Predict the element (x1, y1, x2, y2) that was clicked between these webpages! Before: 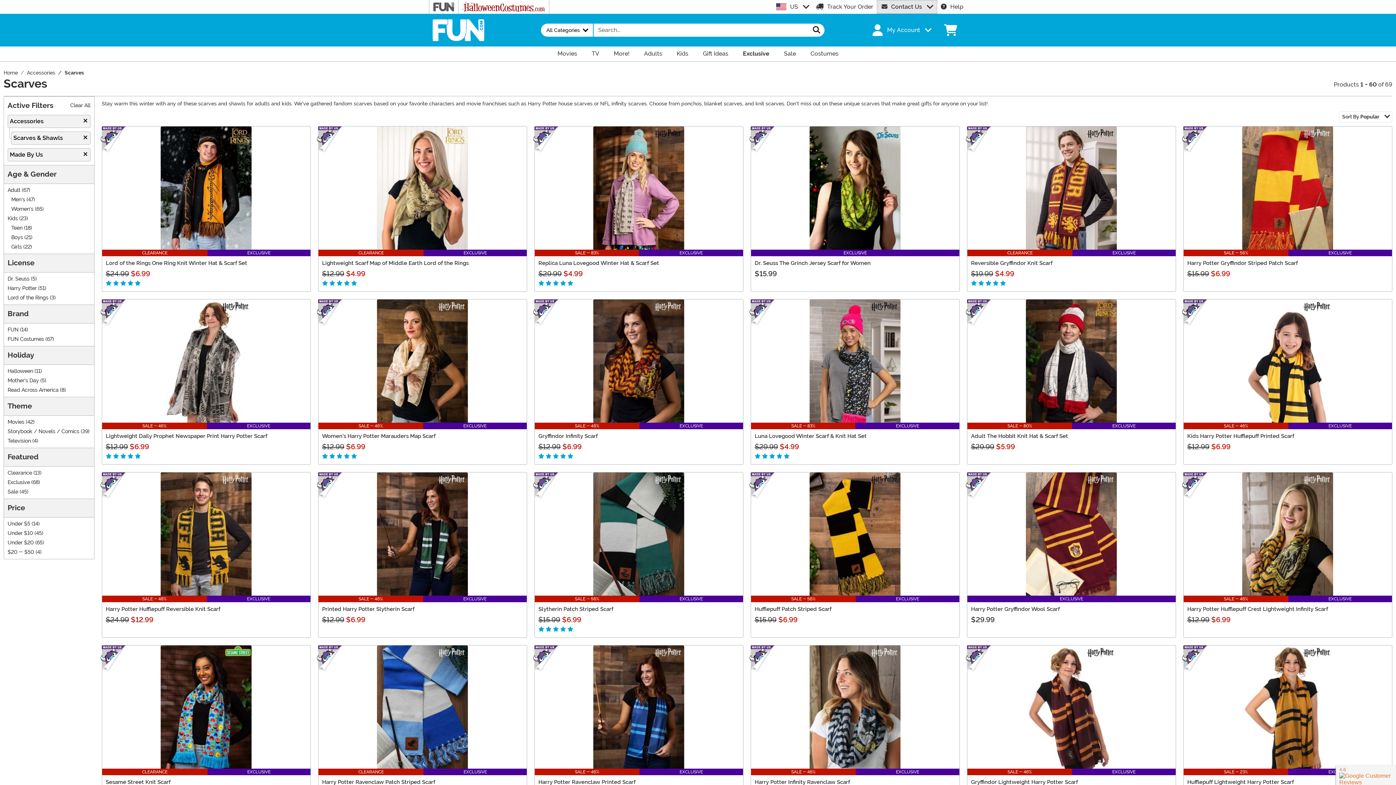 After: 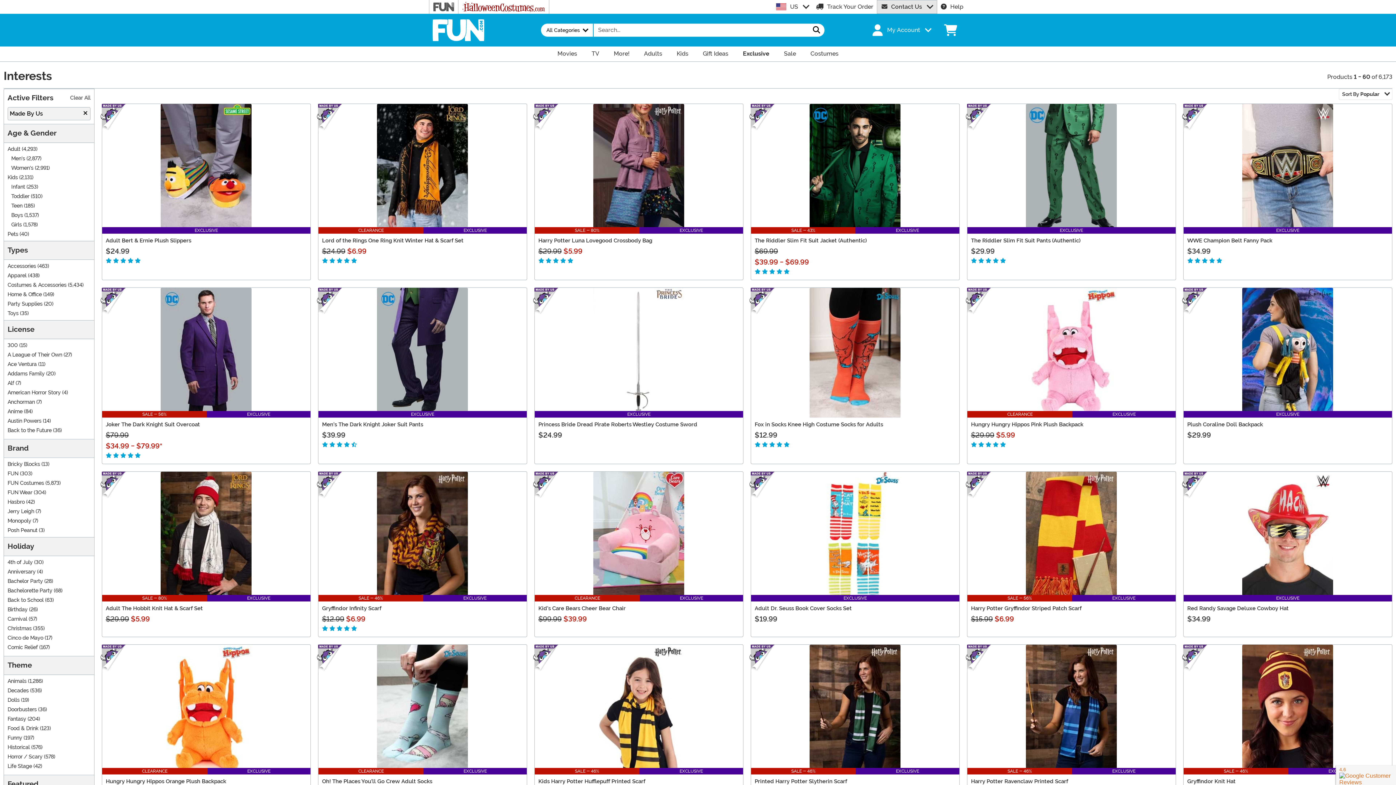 Action: bbox: (7, 114, 90, 127) label: Clear selected filter: Accessories